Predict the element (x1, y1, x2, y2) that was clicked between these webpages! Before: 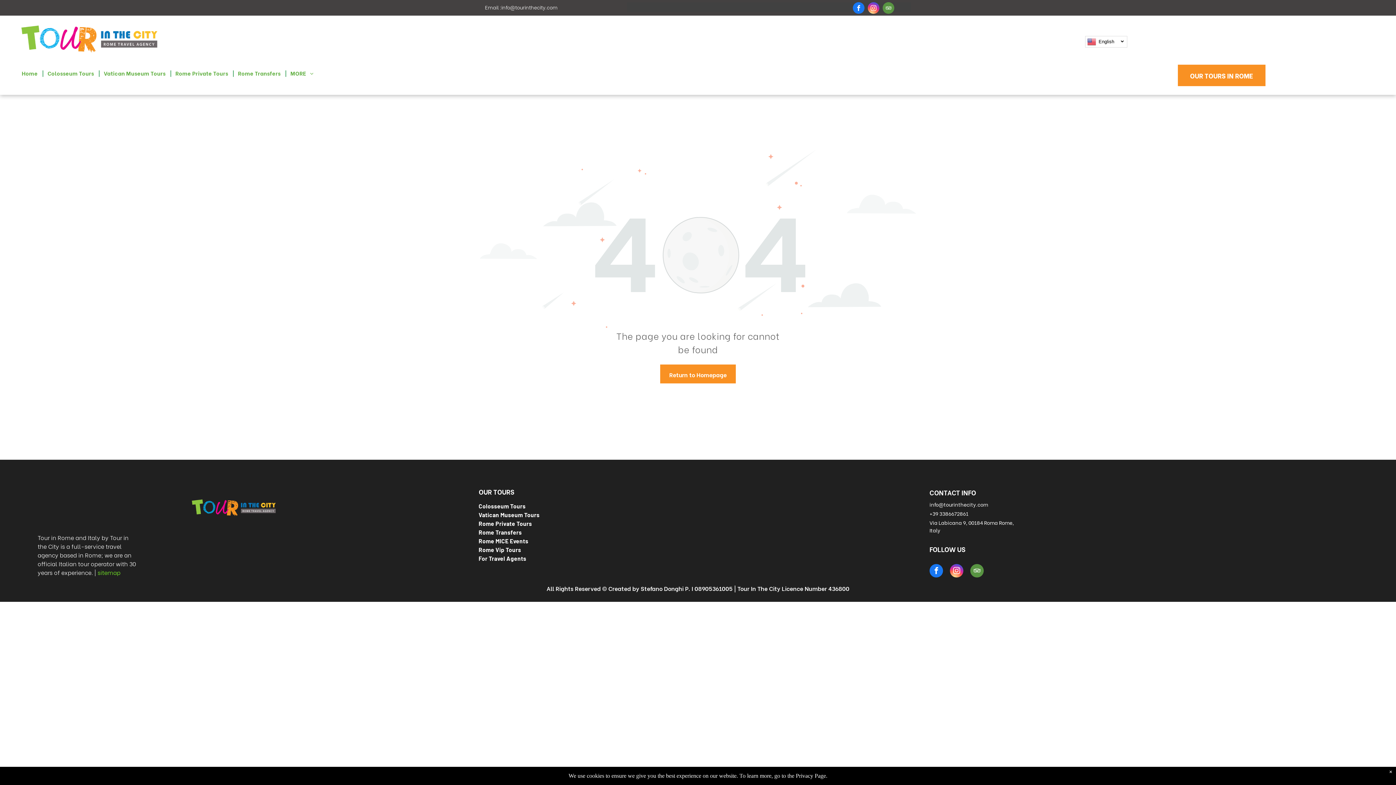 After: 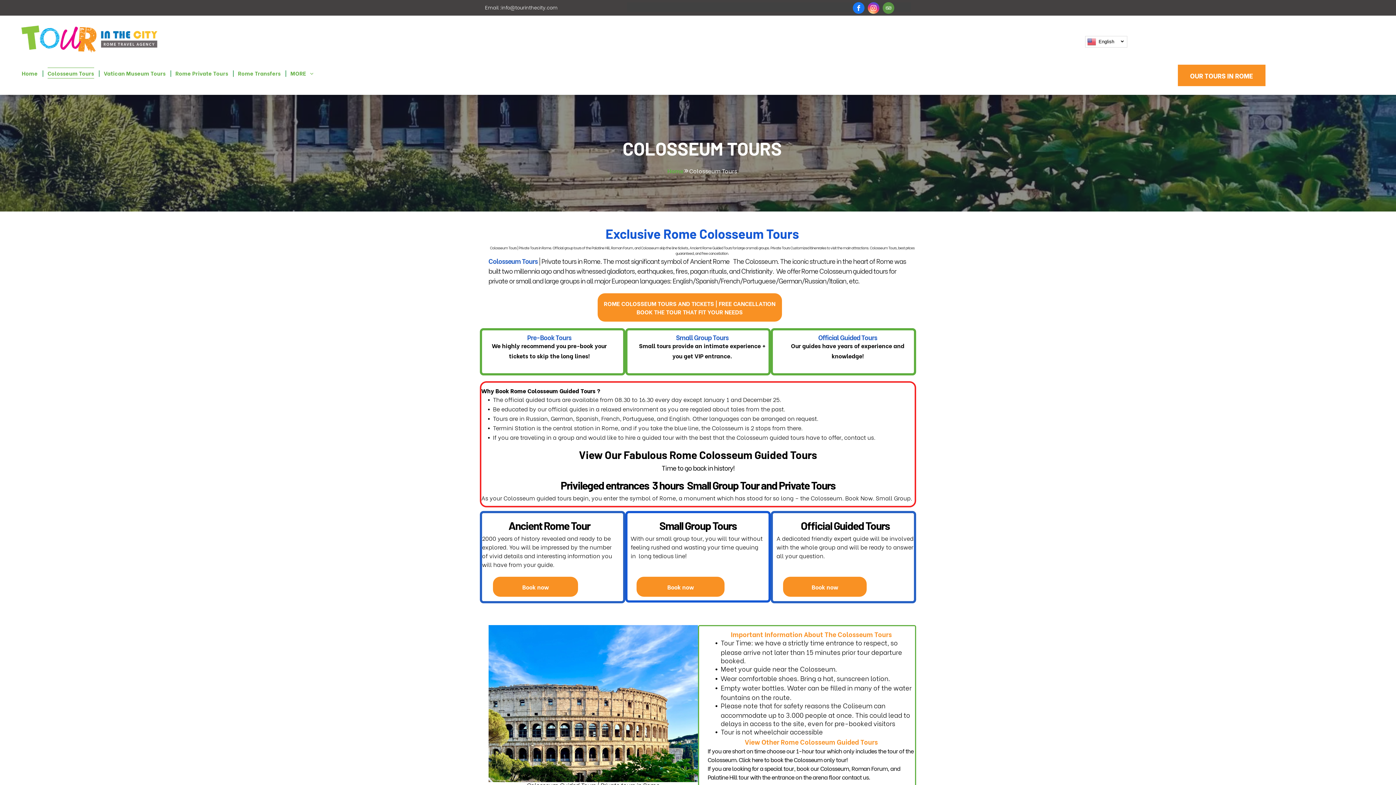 Action: label: Colosseum Tours bbox: (478, 502, 598, 510)